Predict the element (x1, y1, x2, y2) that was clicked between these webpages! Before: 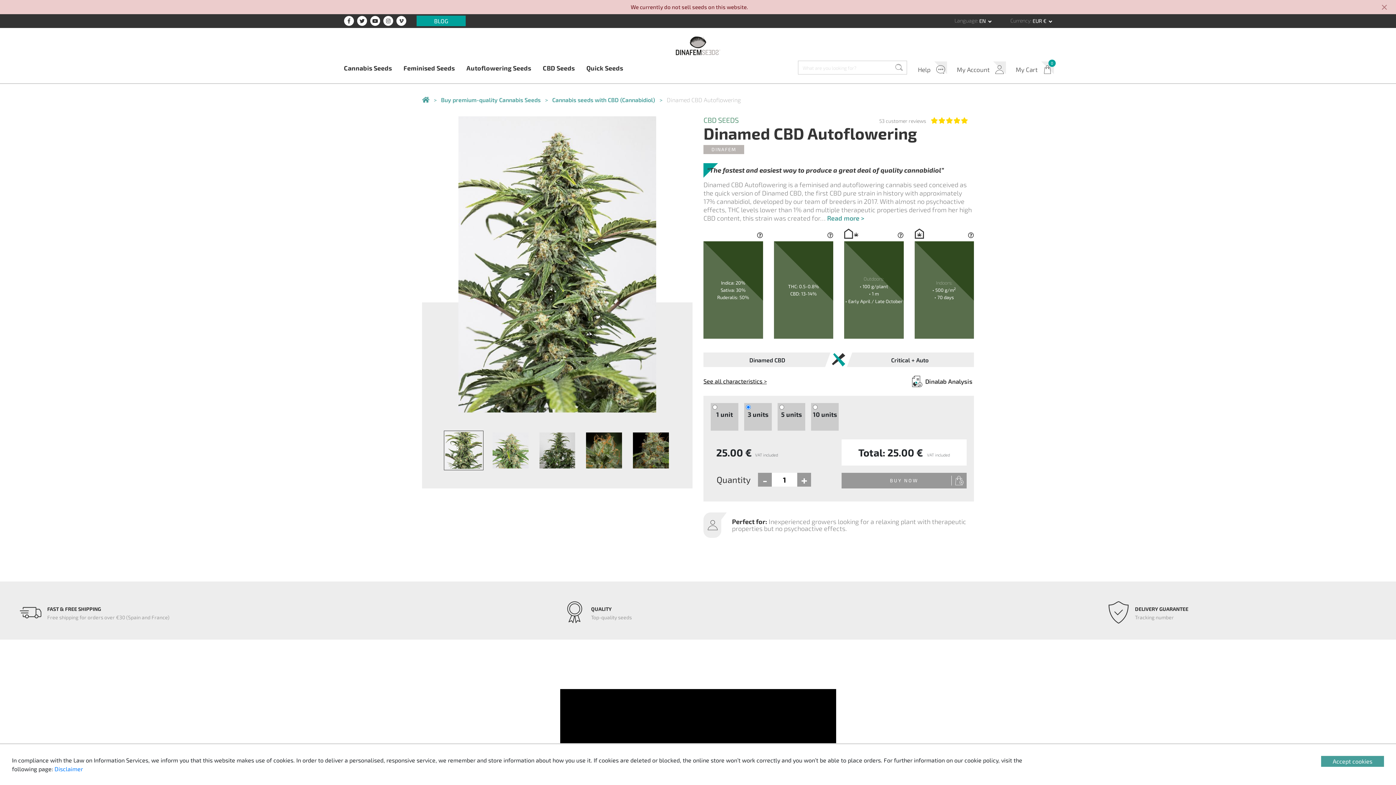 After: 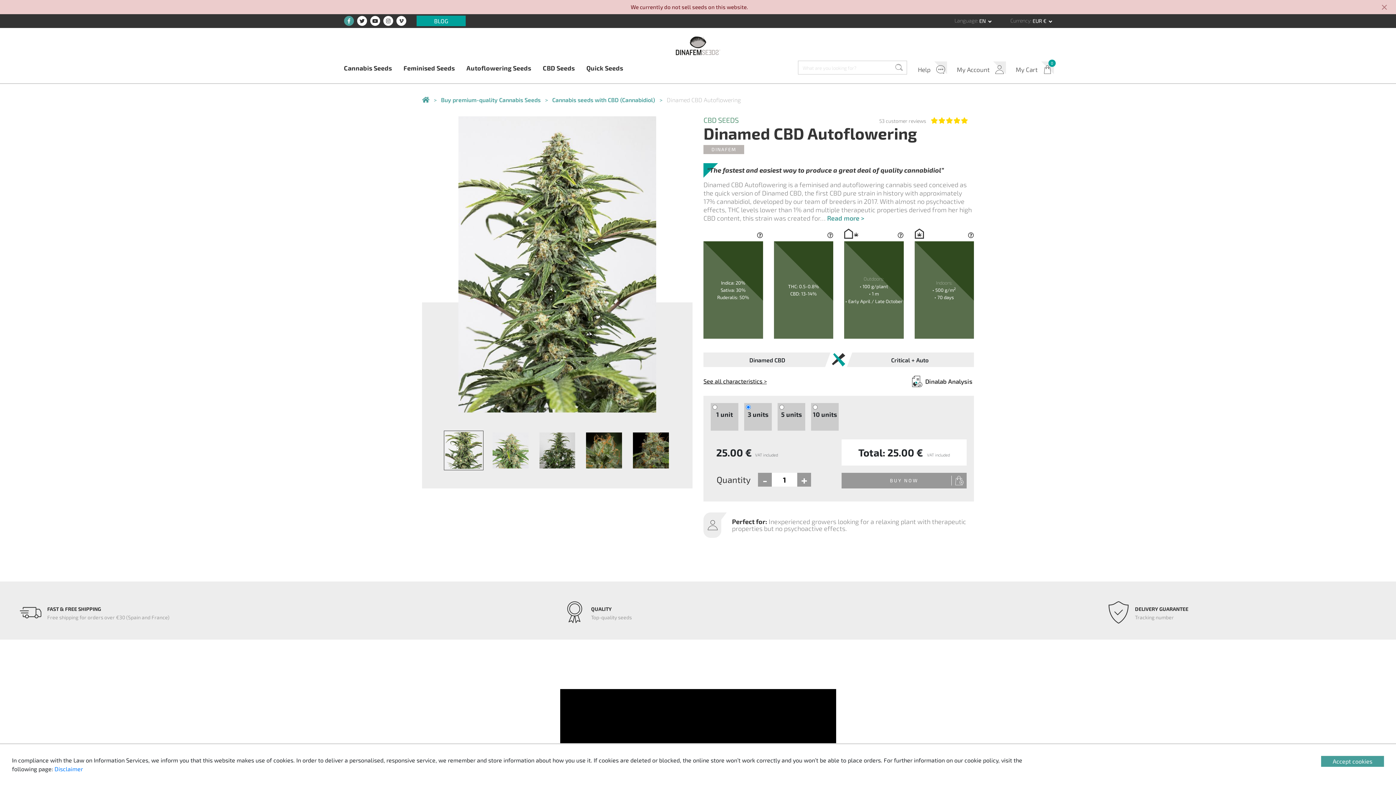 Action: bbox: (344, 17, 354, 23)